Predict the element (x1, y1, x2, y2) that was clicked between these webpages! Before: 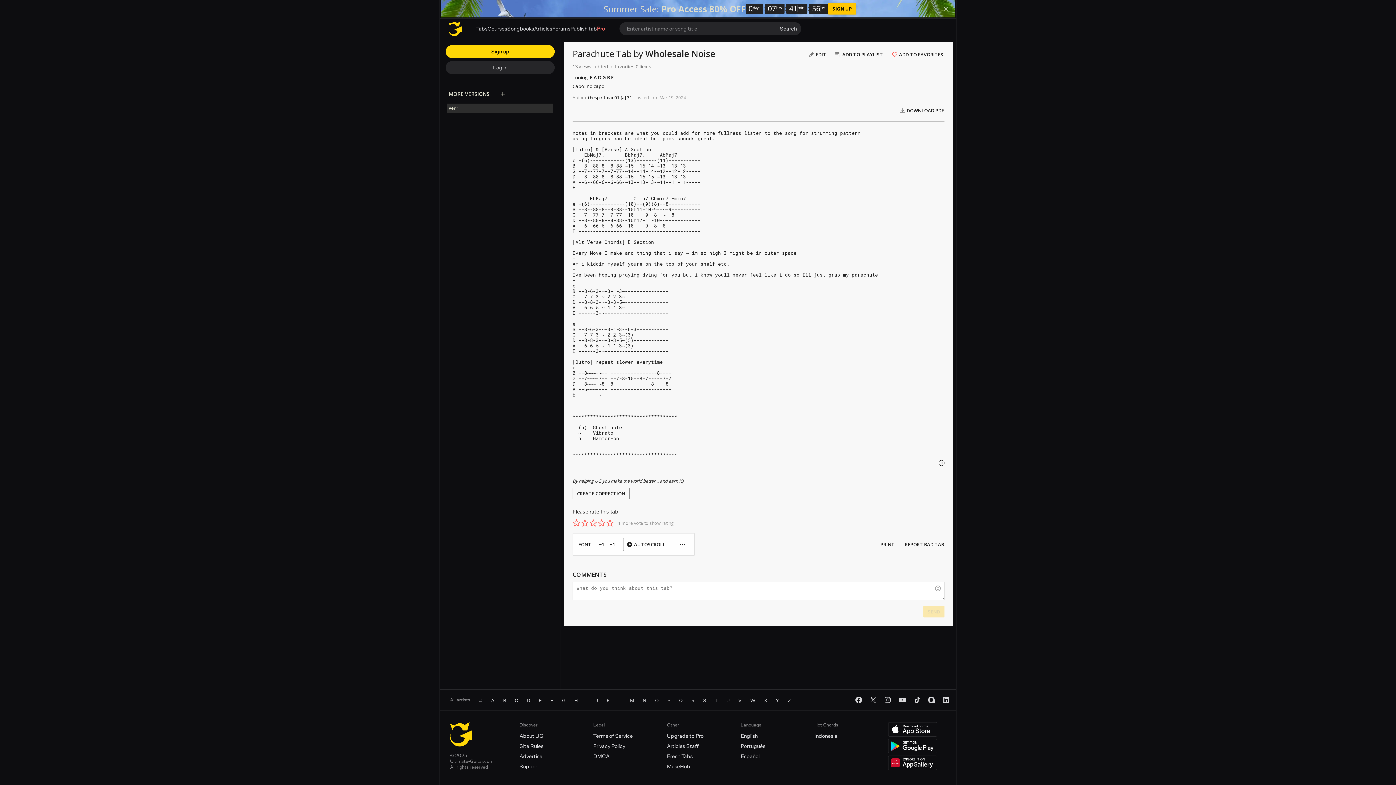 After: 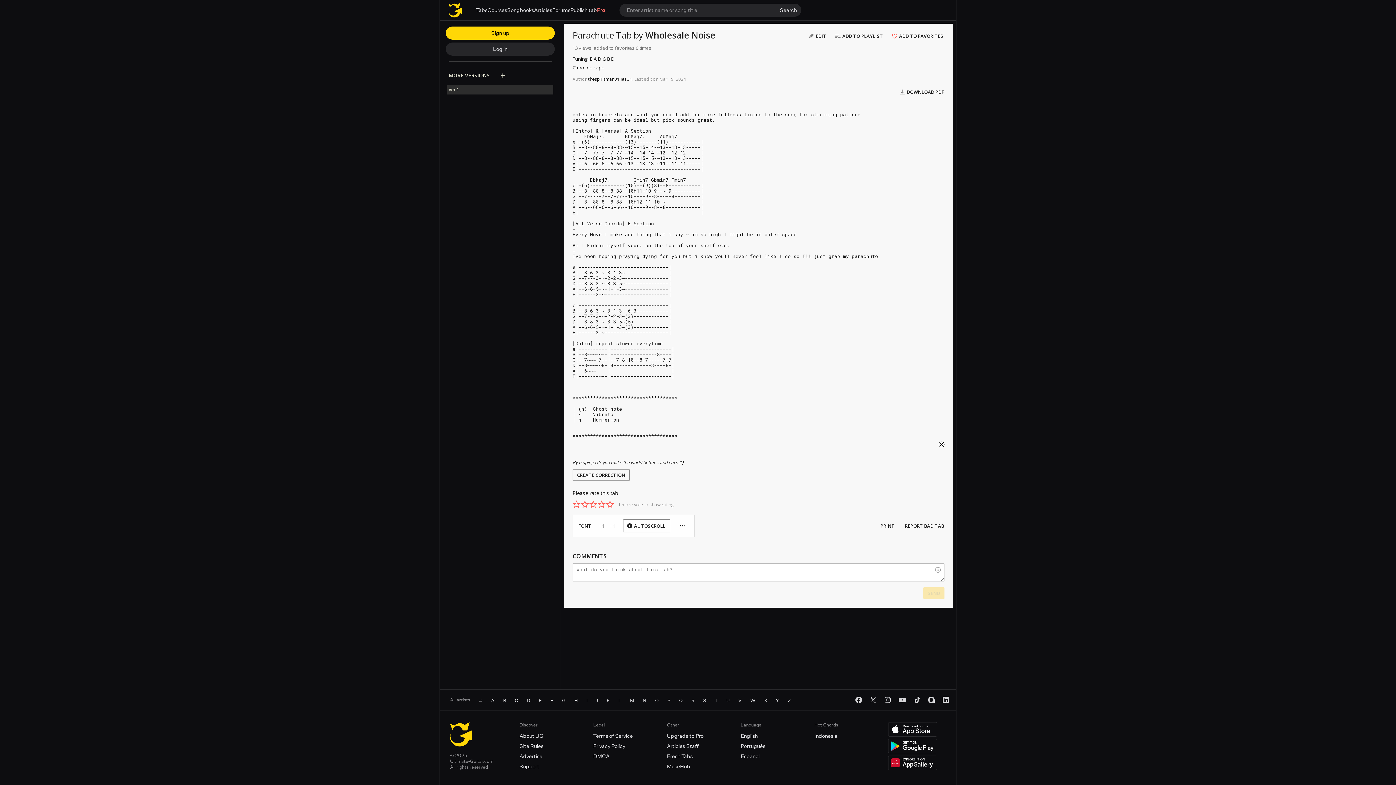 Action: bbox: (940, 2, 952, 14)